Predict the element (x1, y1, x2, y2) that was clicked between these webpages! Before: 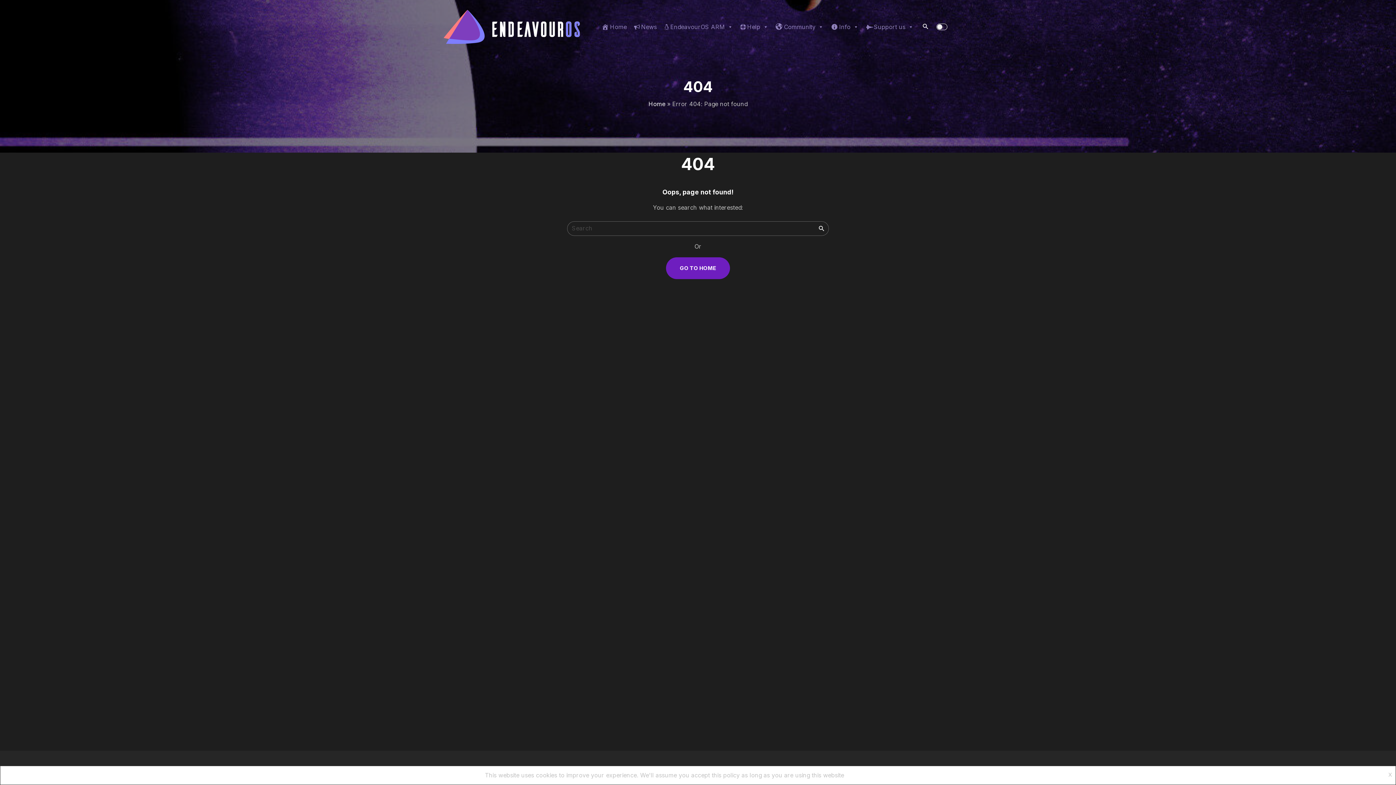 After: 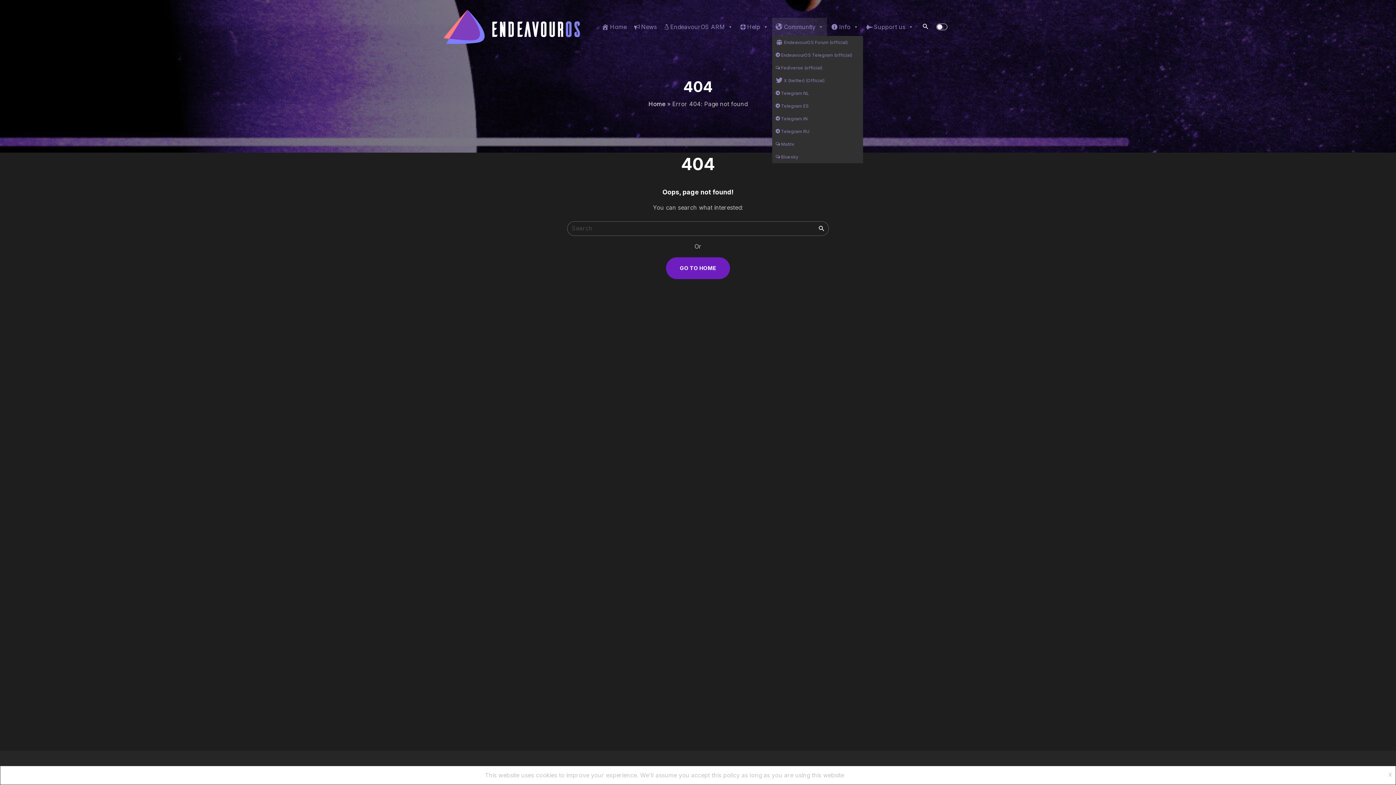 Action: bbox: (772, 17, 827, 36) label: Community